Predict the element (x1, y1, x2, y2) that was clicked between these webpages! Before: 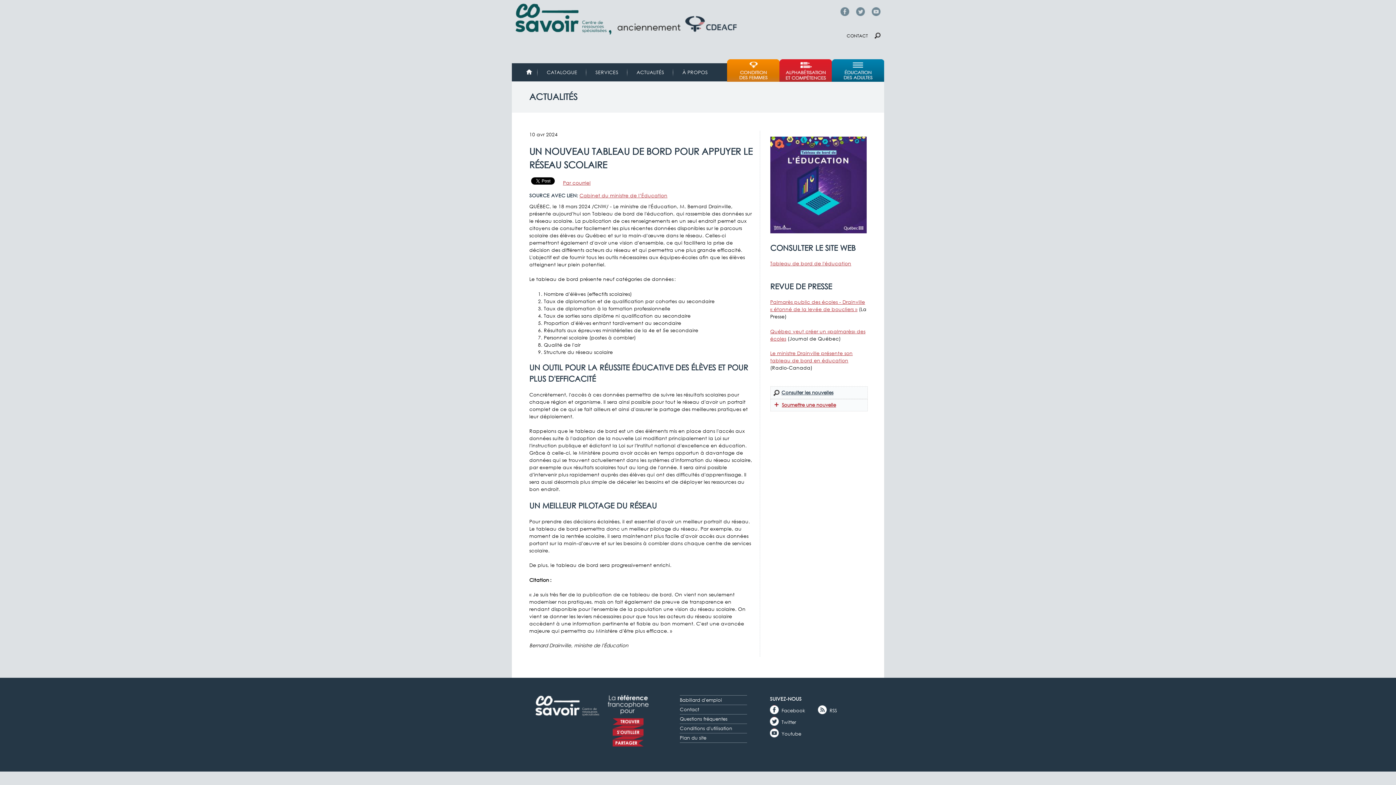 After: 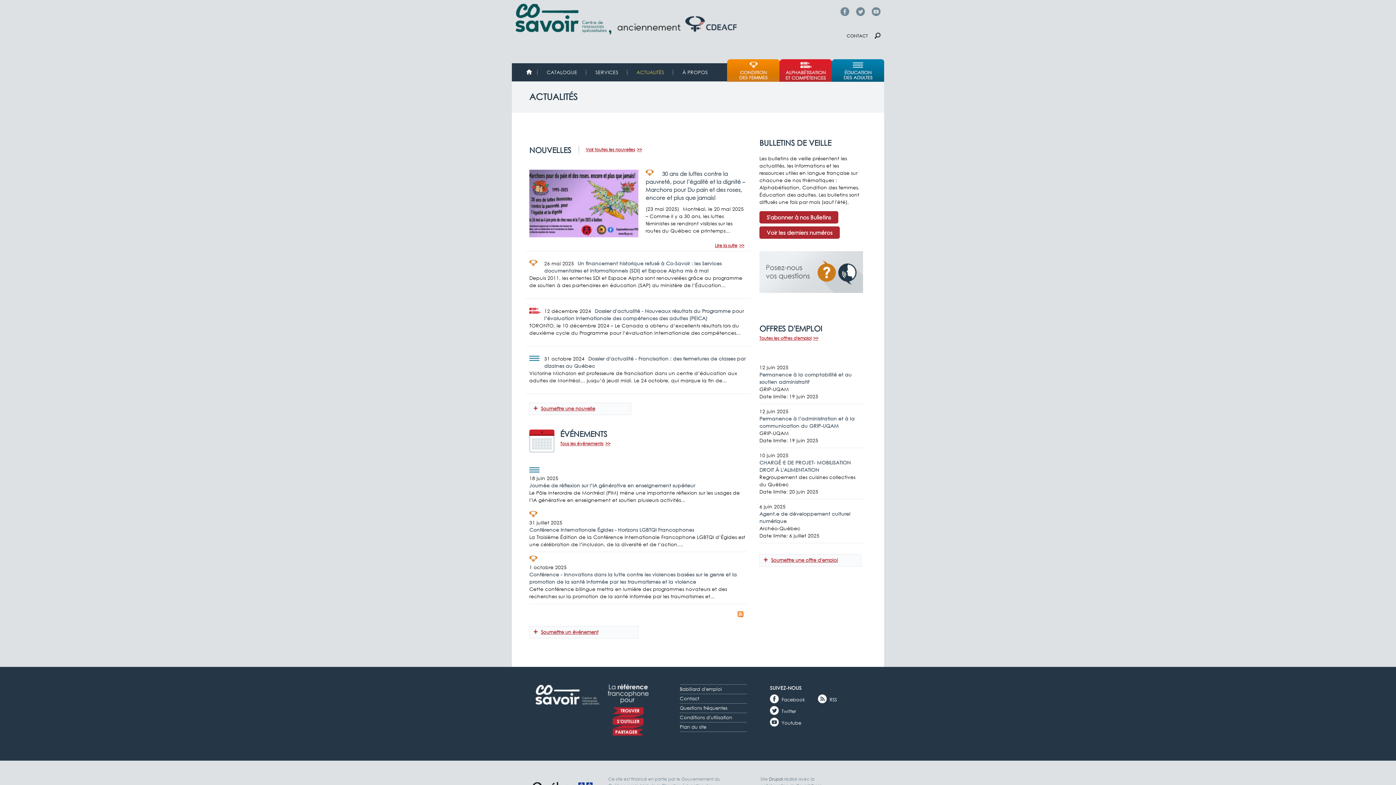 Action: bbox: (529, 91, 577, 101) label: ACTUALITÉS